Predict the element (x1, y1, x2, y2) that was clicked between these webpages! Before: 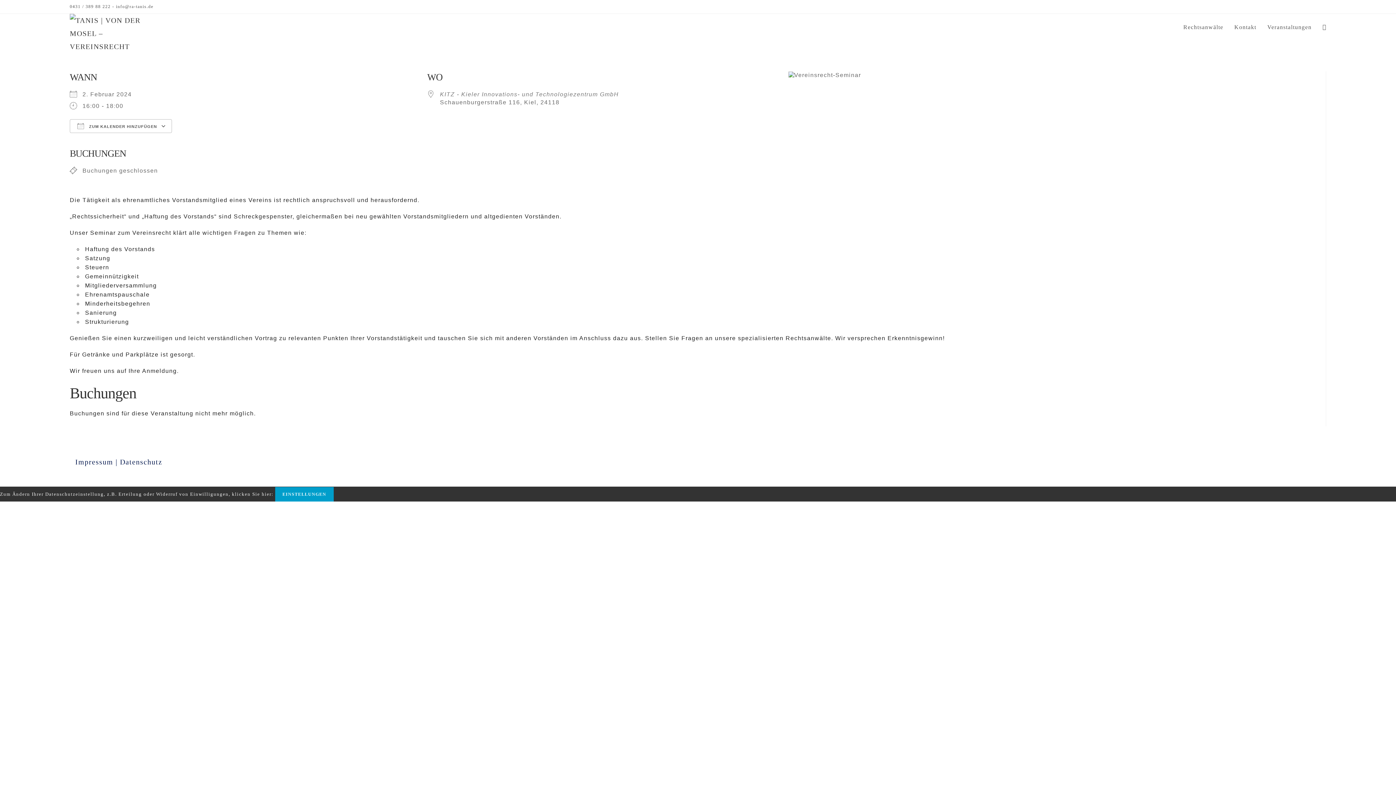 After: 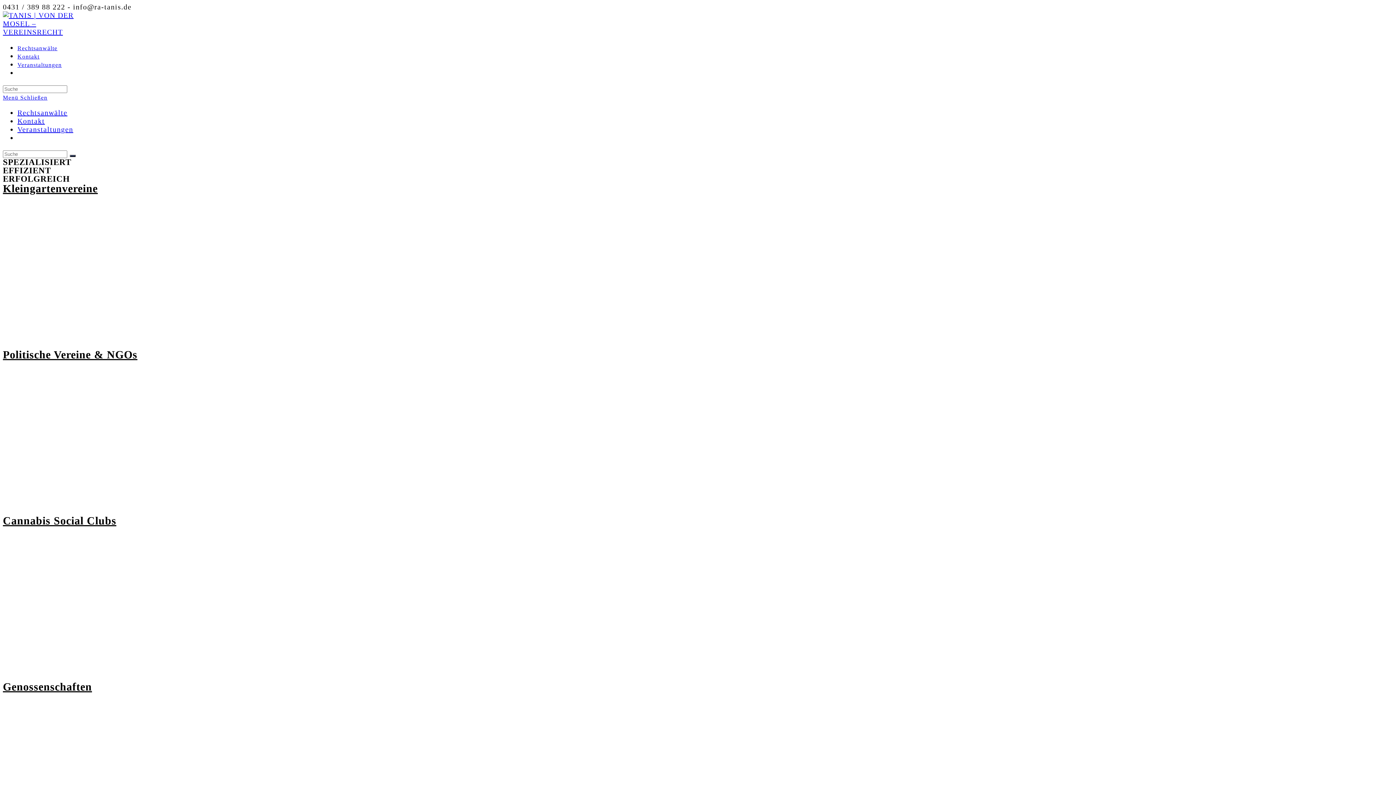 Action: label: Toggle website search bbox: (1317, 13, 1332, 40)